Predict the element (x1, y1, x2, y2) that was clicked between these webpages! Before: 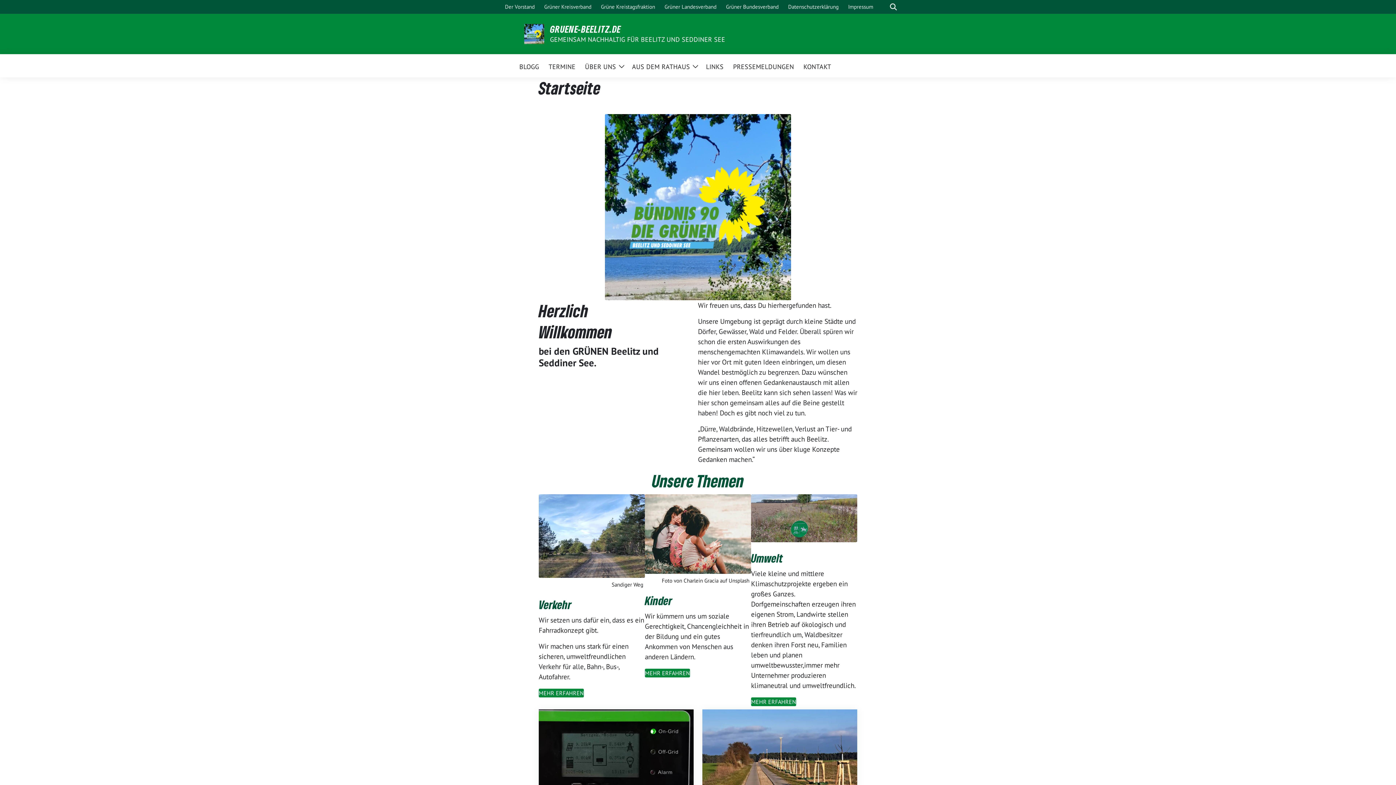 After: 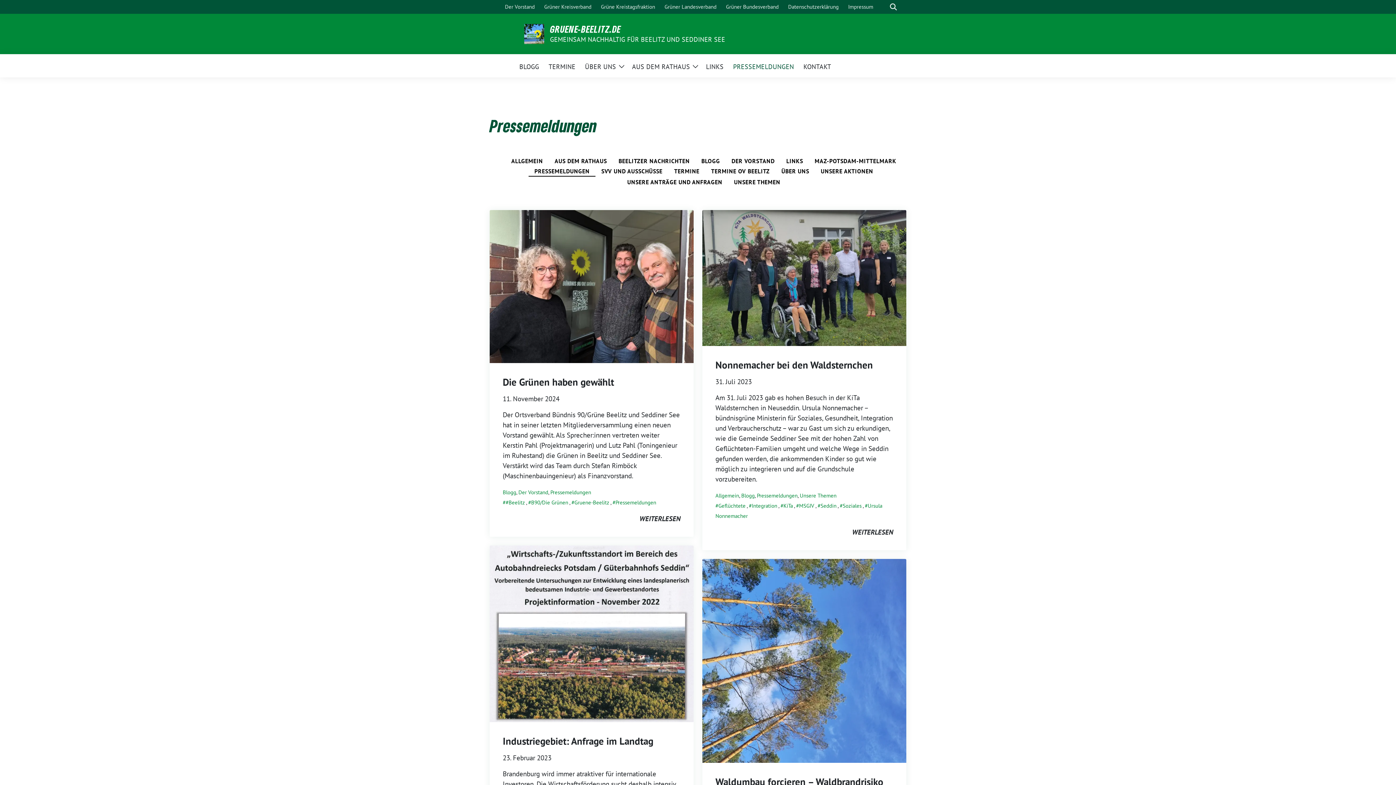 Action: label: PRESSEMELDUNGEN bbox: (733, 57, 794, 74)